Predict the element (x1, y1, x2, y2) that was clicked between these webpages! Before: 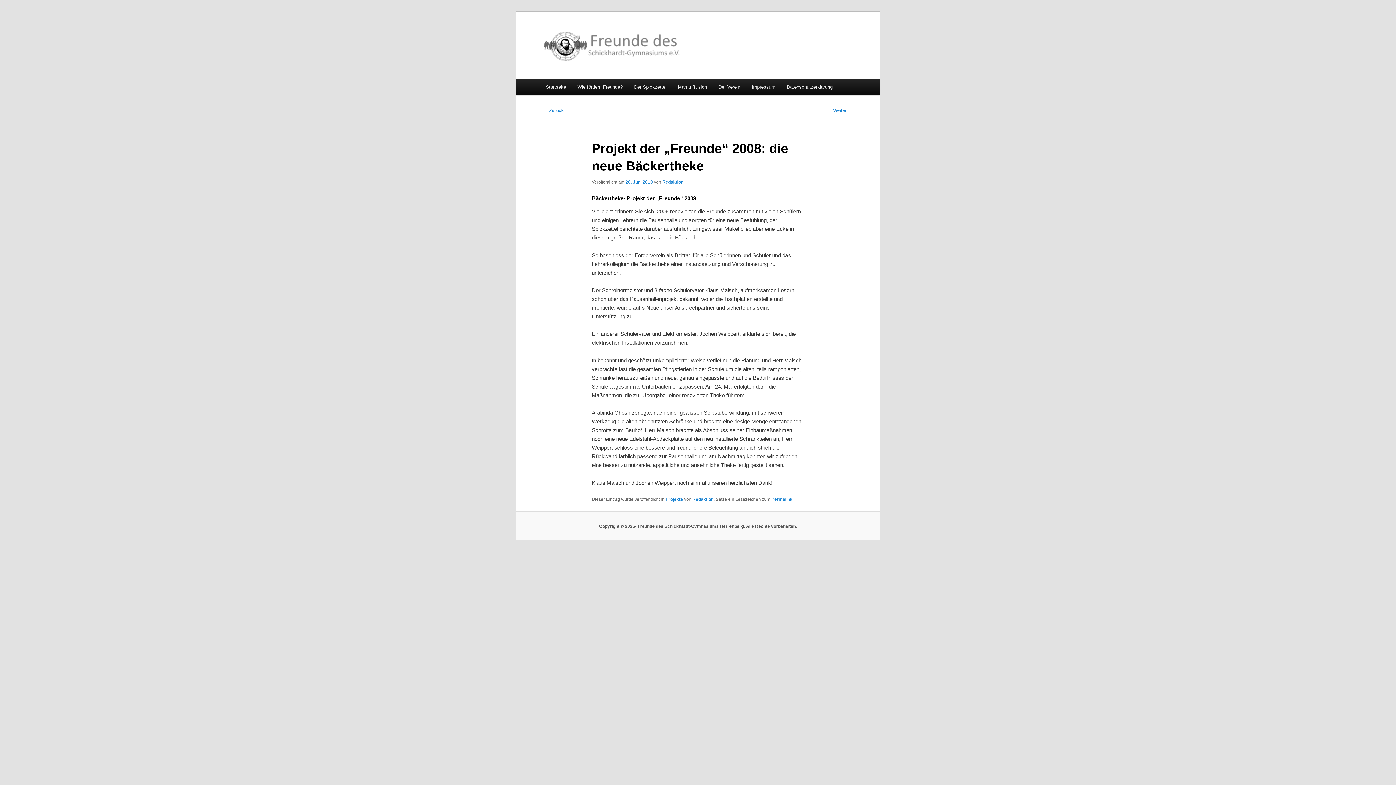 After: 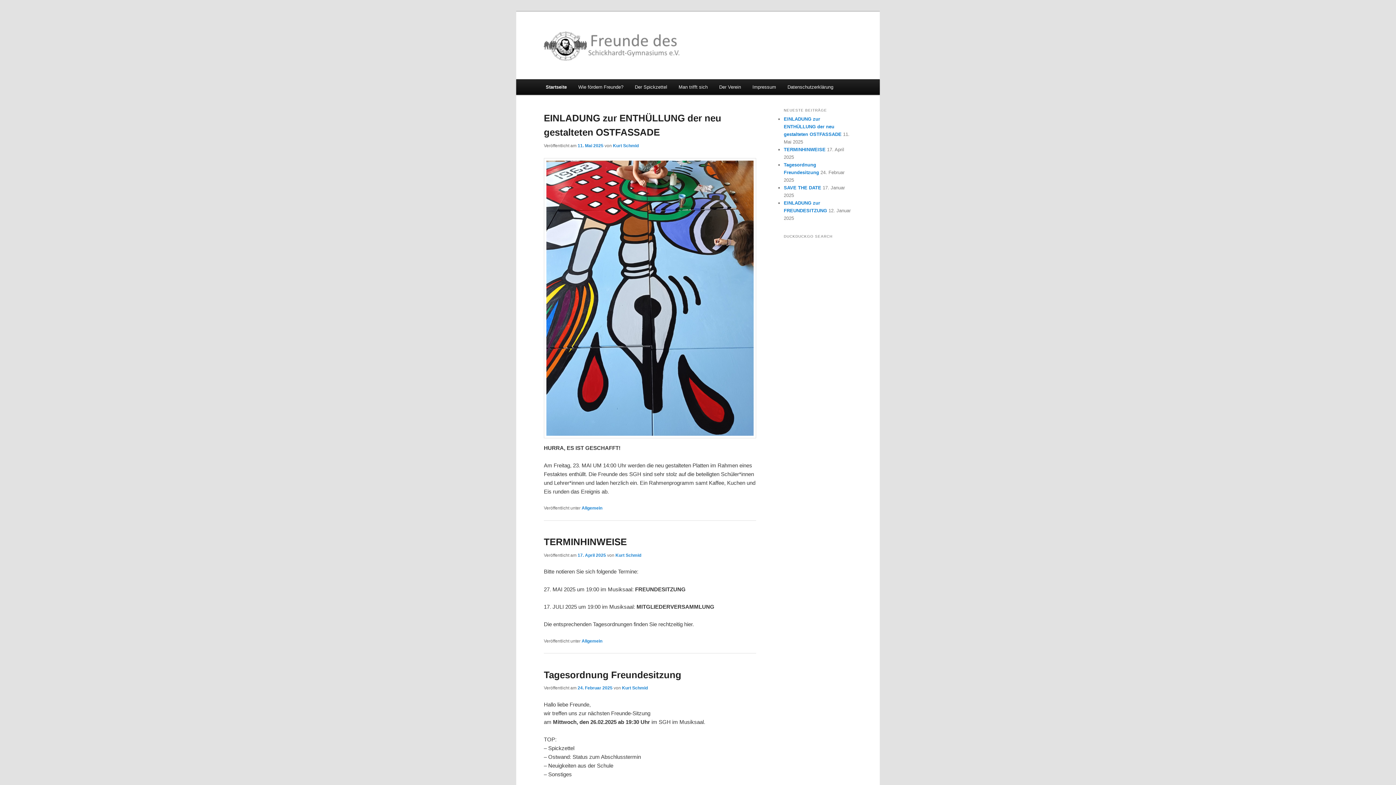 Action: label: Startseite bbox: (540, 79, 571, 94)